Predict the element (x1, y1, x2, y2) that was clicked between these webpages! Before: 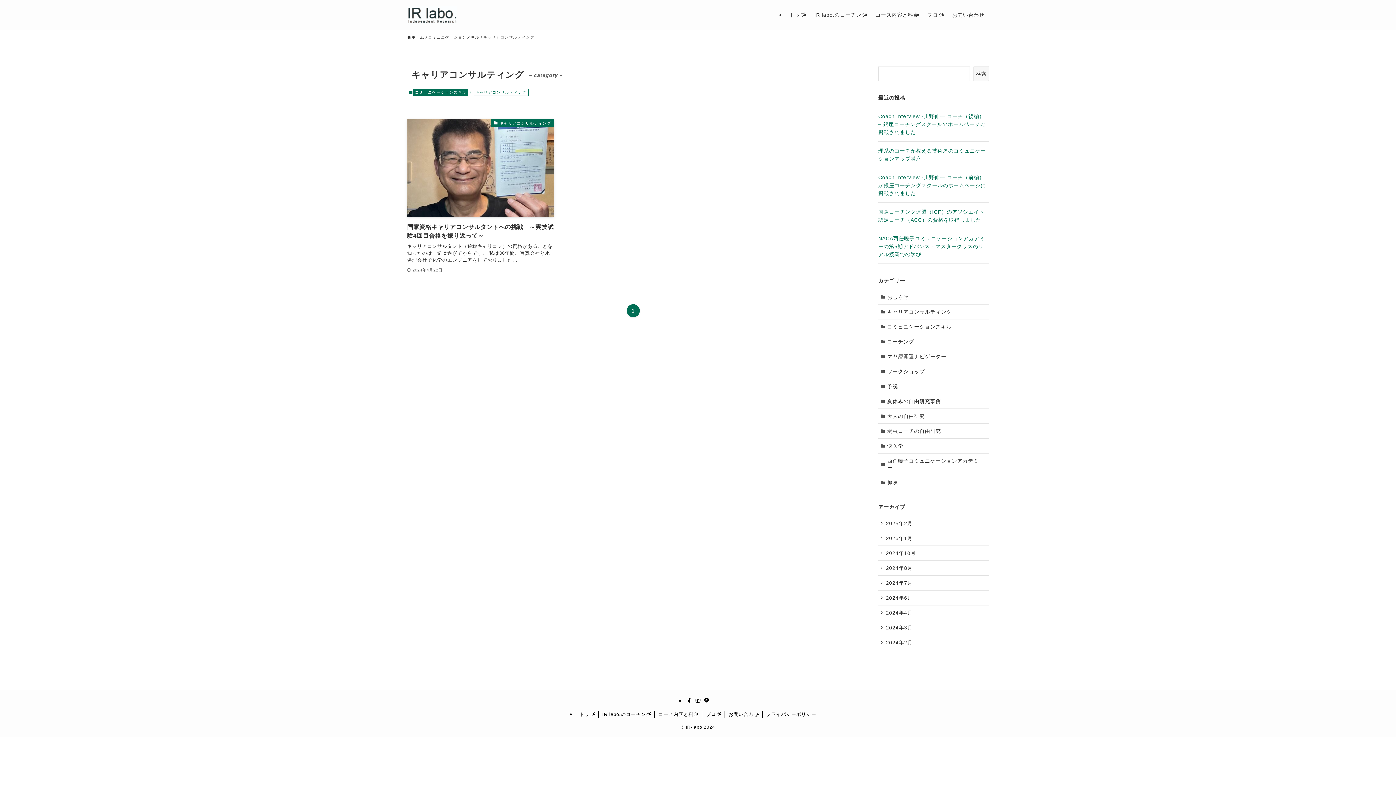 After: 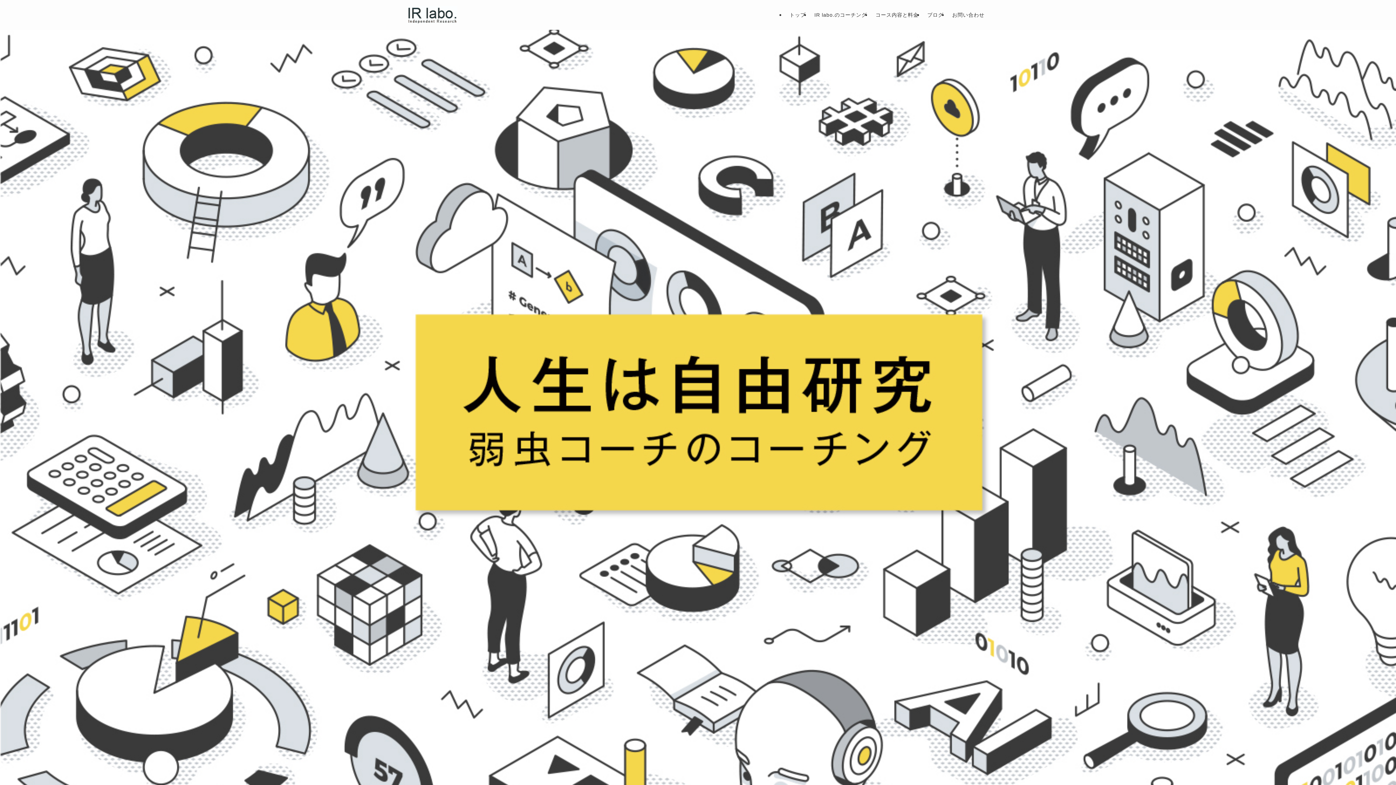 Action: label: トップ bbox: (575, 711, 598, 718)